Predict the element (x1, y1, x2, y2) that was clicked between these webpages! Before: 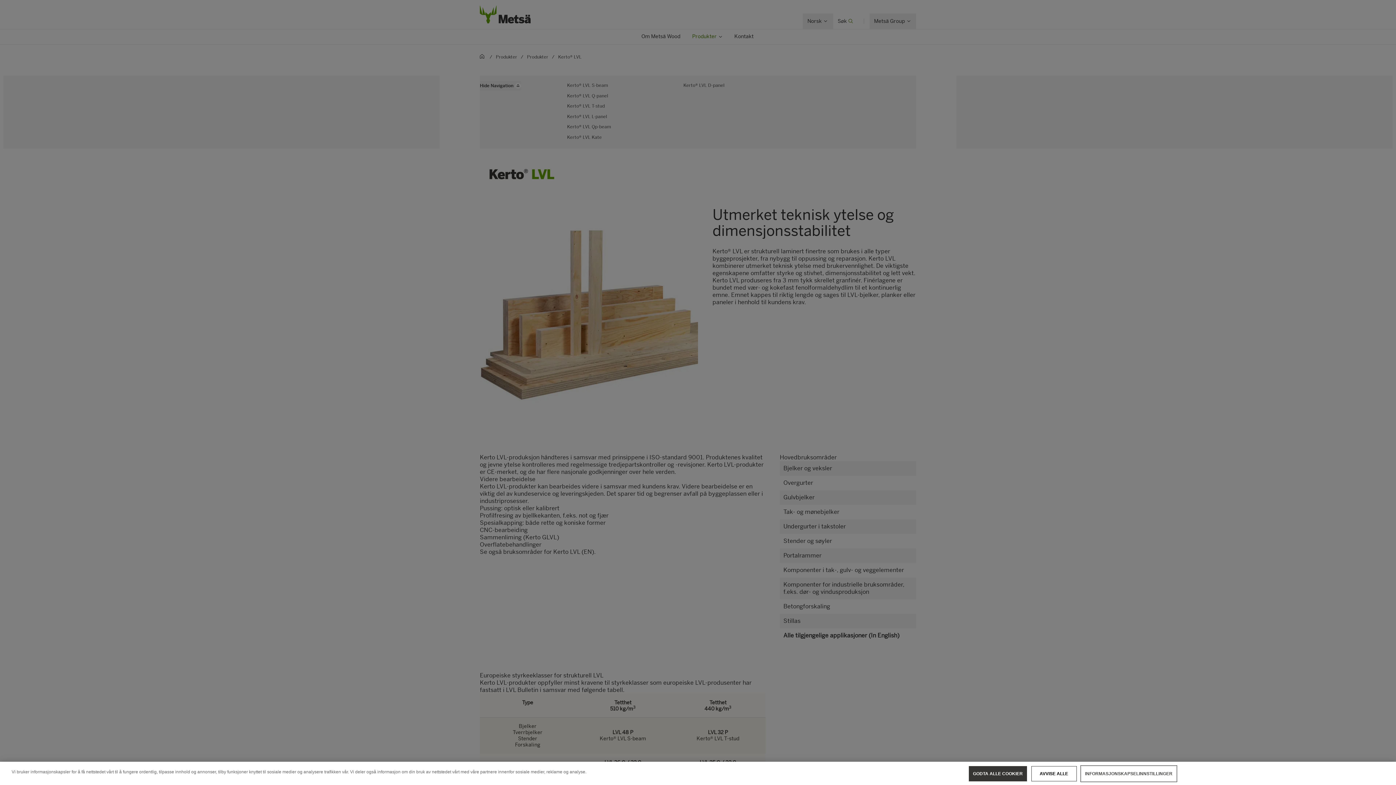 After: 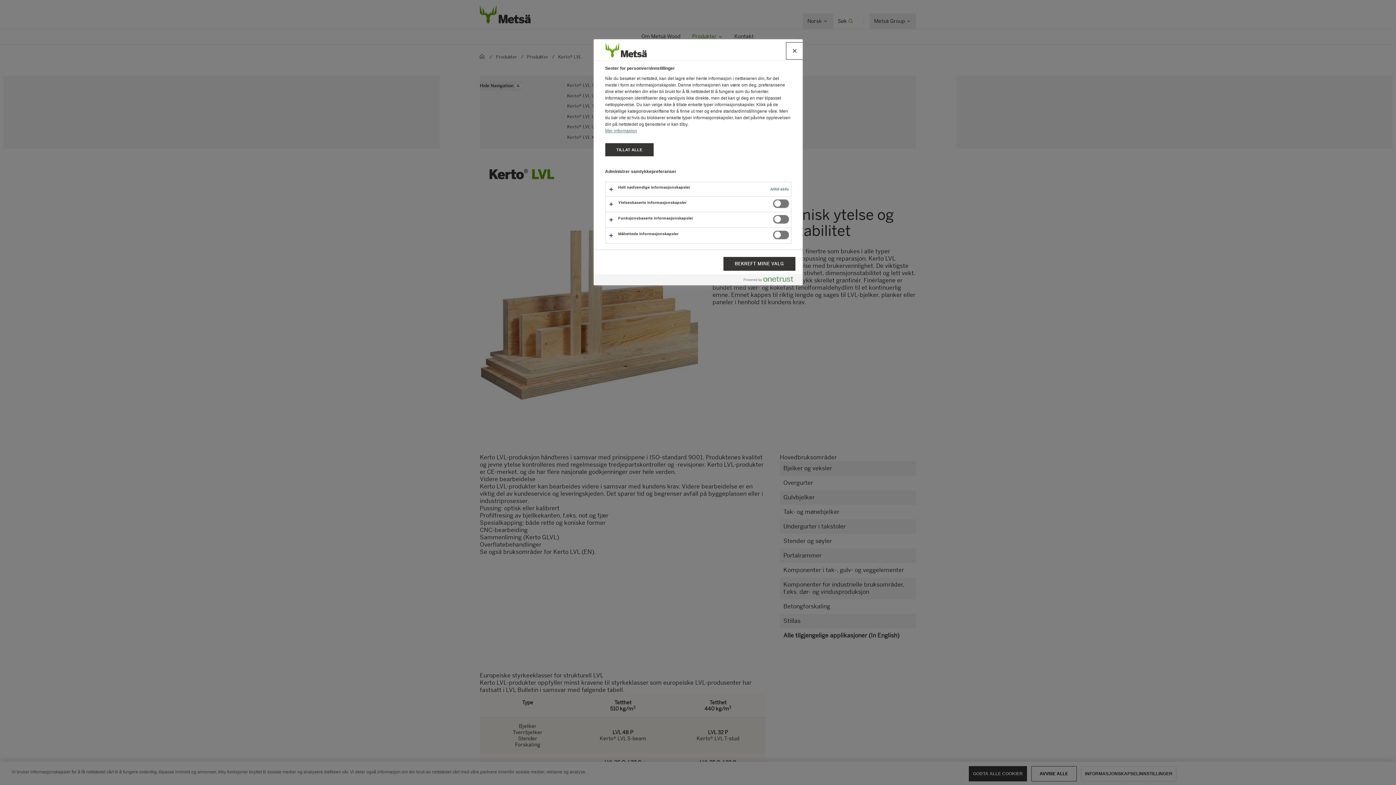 Action: label: INFORMASJONSKAPSELINNSTILLINGER bbox: (1081, 766, 1176, 781)